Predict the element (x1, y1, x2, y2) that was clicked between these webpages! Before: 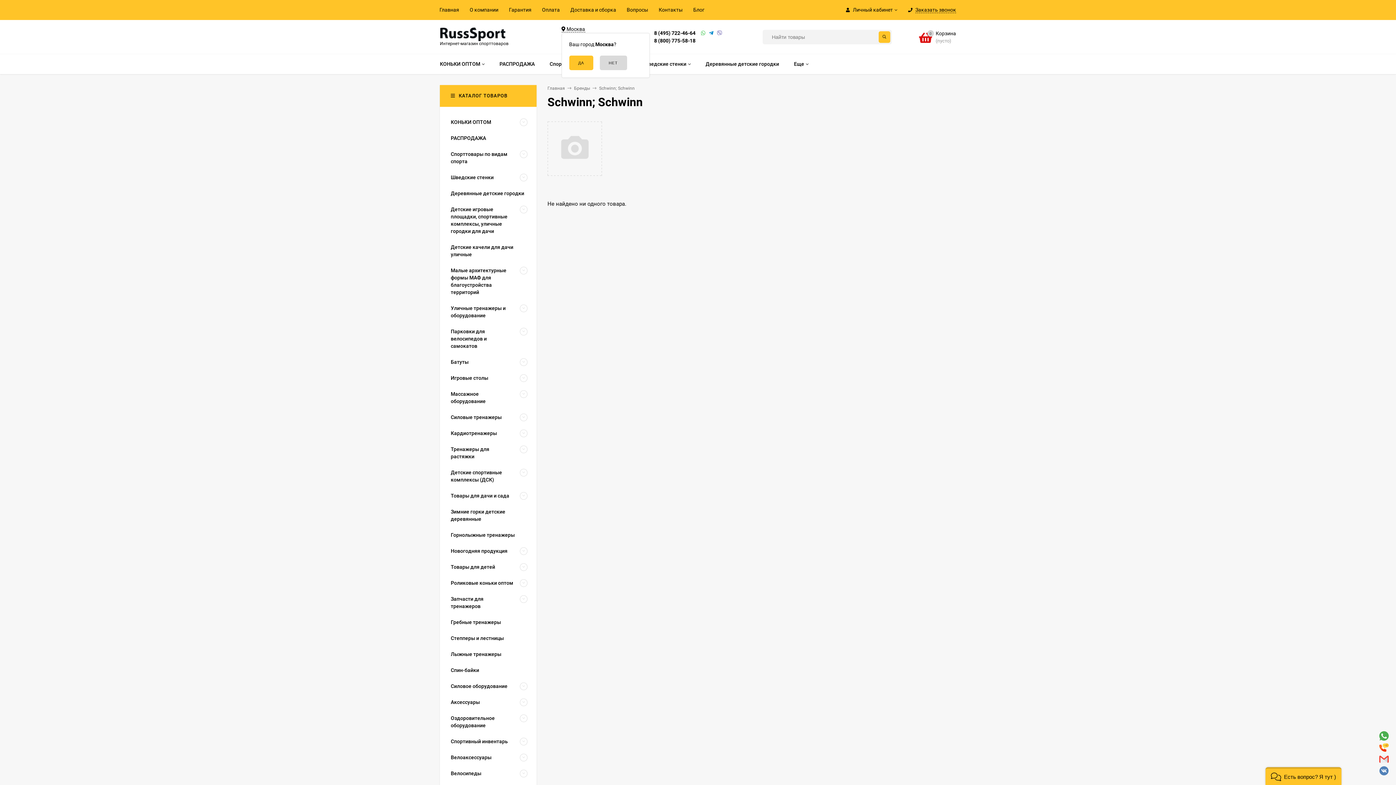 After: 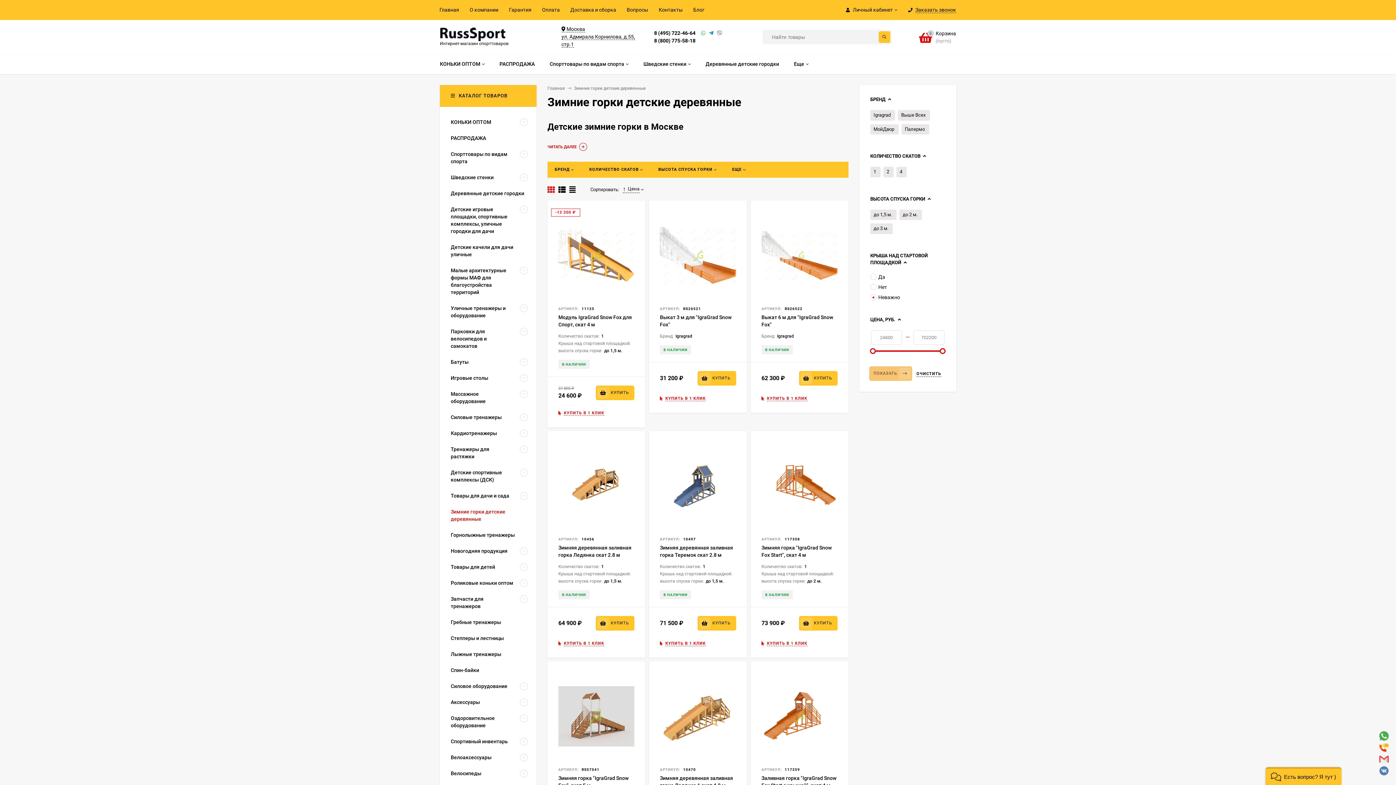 Action: bbox: (440, 504, 534, 527) label: Зимние горки детские деревянные